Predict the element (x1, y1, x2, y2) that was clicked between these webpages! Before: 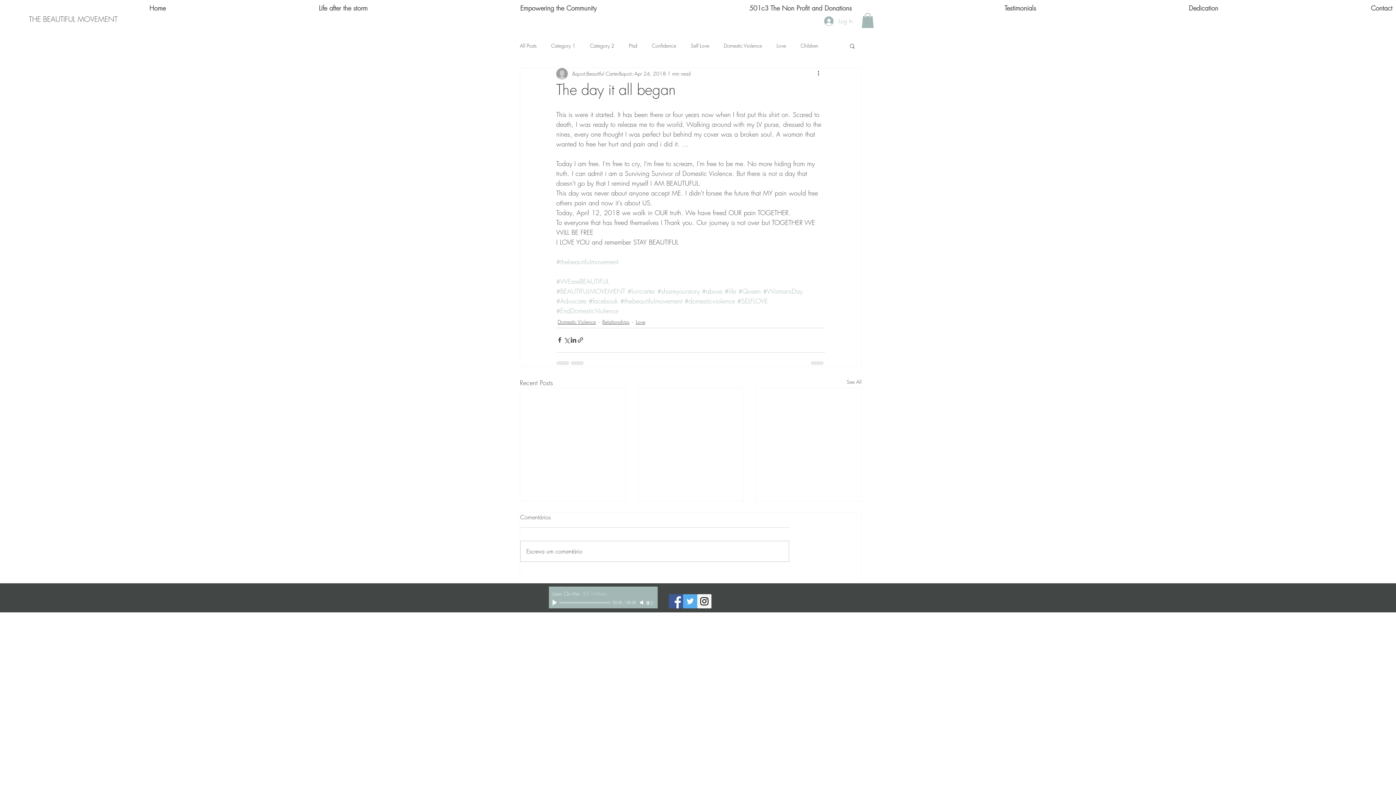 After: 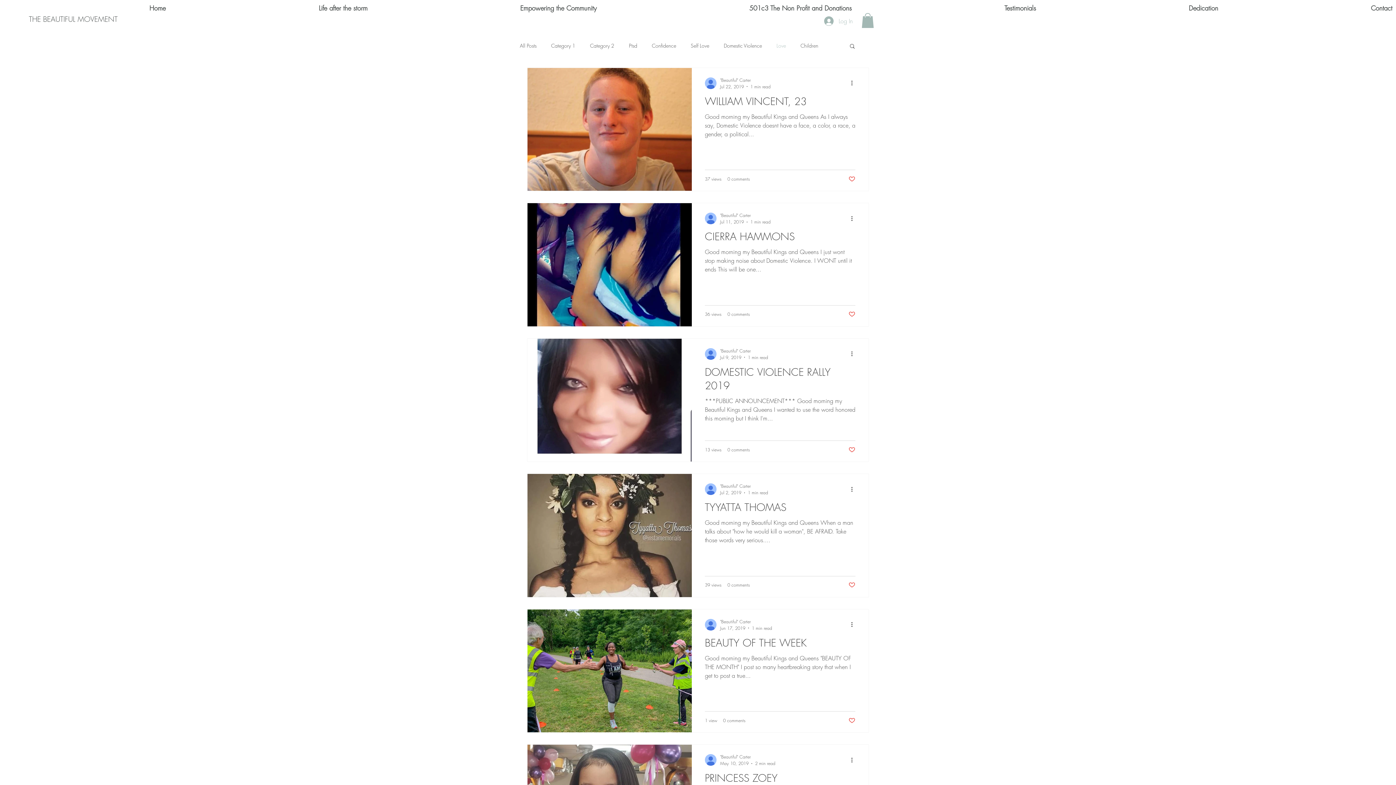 Action: label: Love bbox: (776, 42, 786, 49)